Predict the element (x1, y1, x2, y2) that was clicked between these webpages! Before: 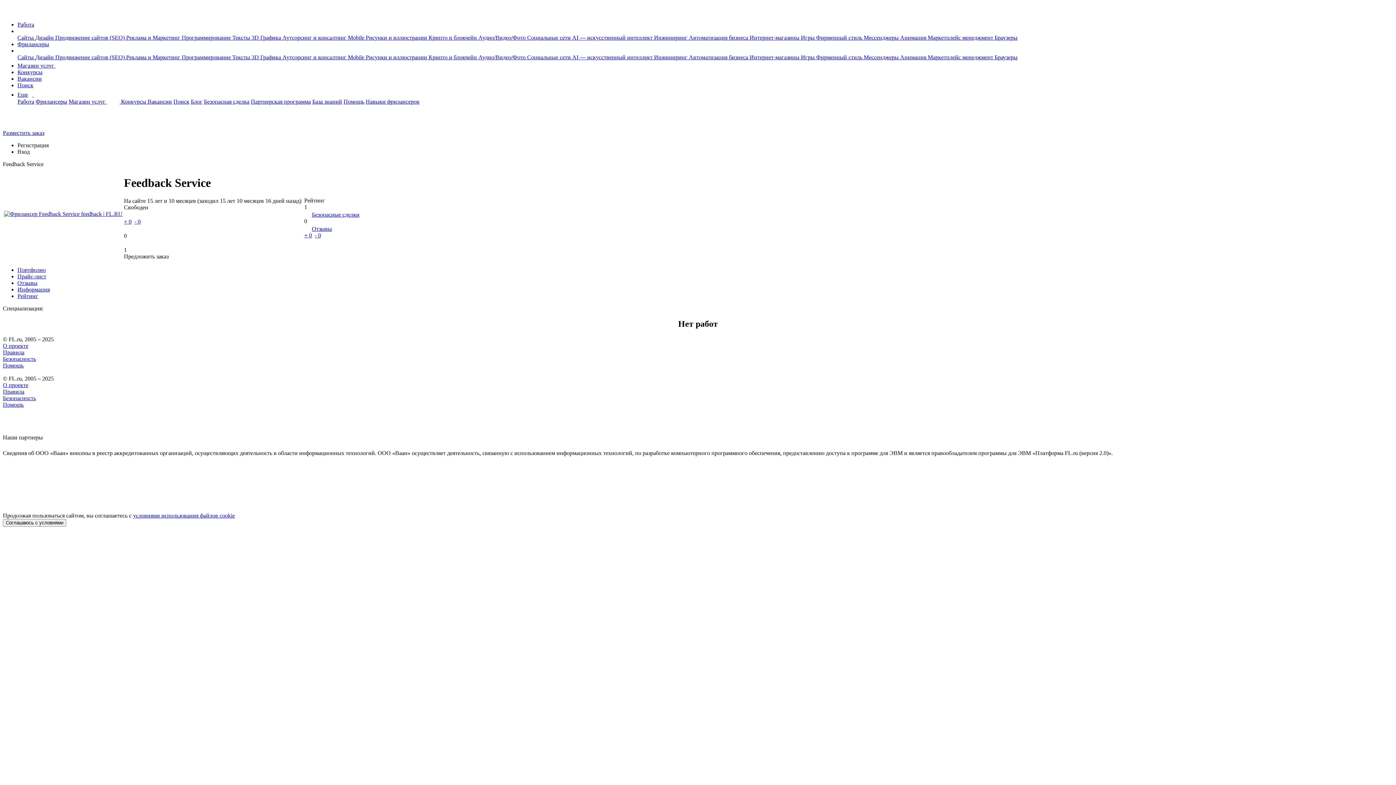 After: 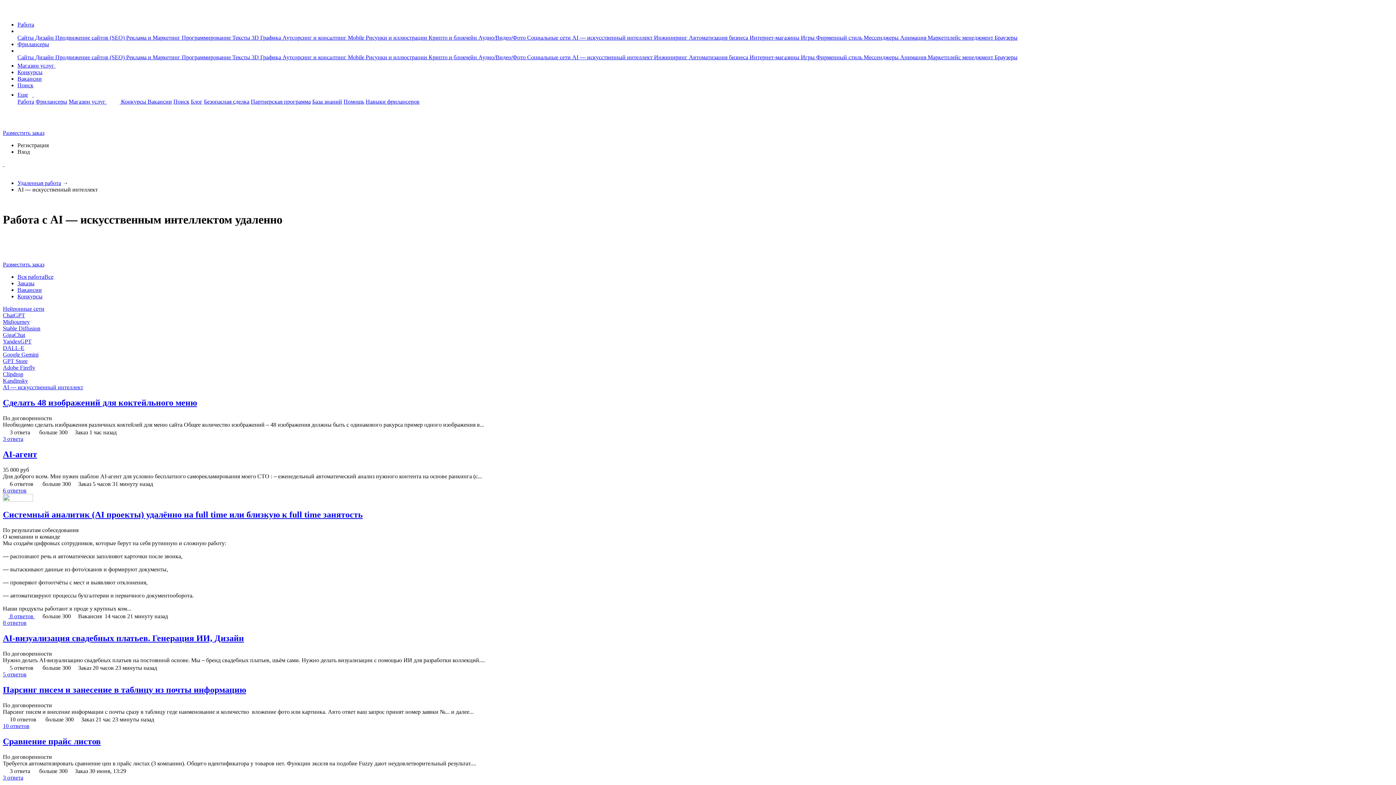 Action: bbox: (572, 34, 654, 40) label: AI — искусственный интеллект 